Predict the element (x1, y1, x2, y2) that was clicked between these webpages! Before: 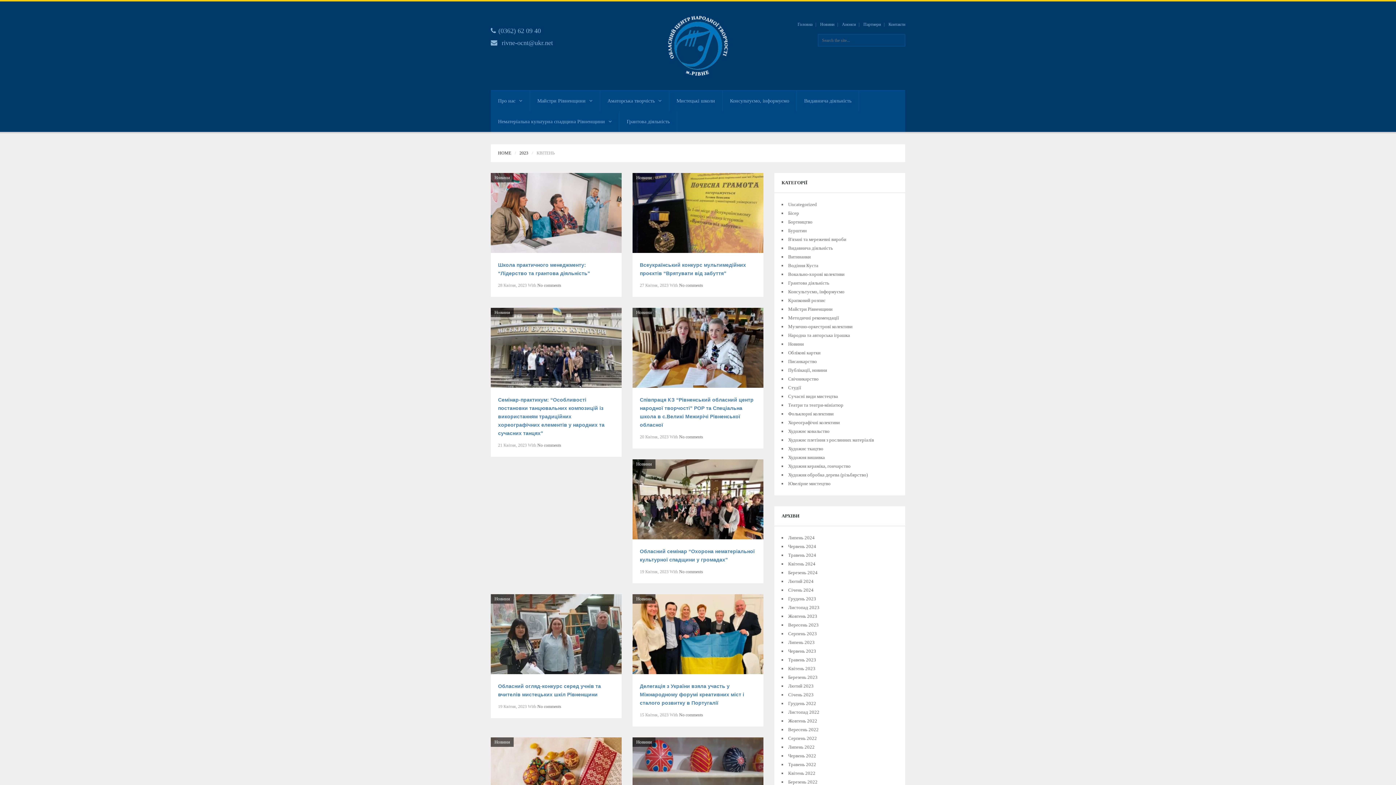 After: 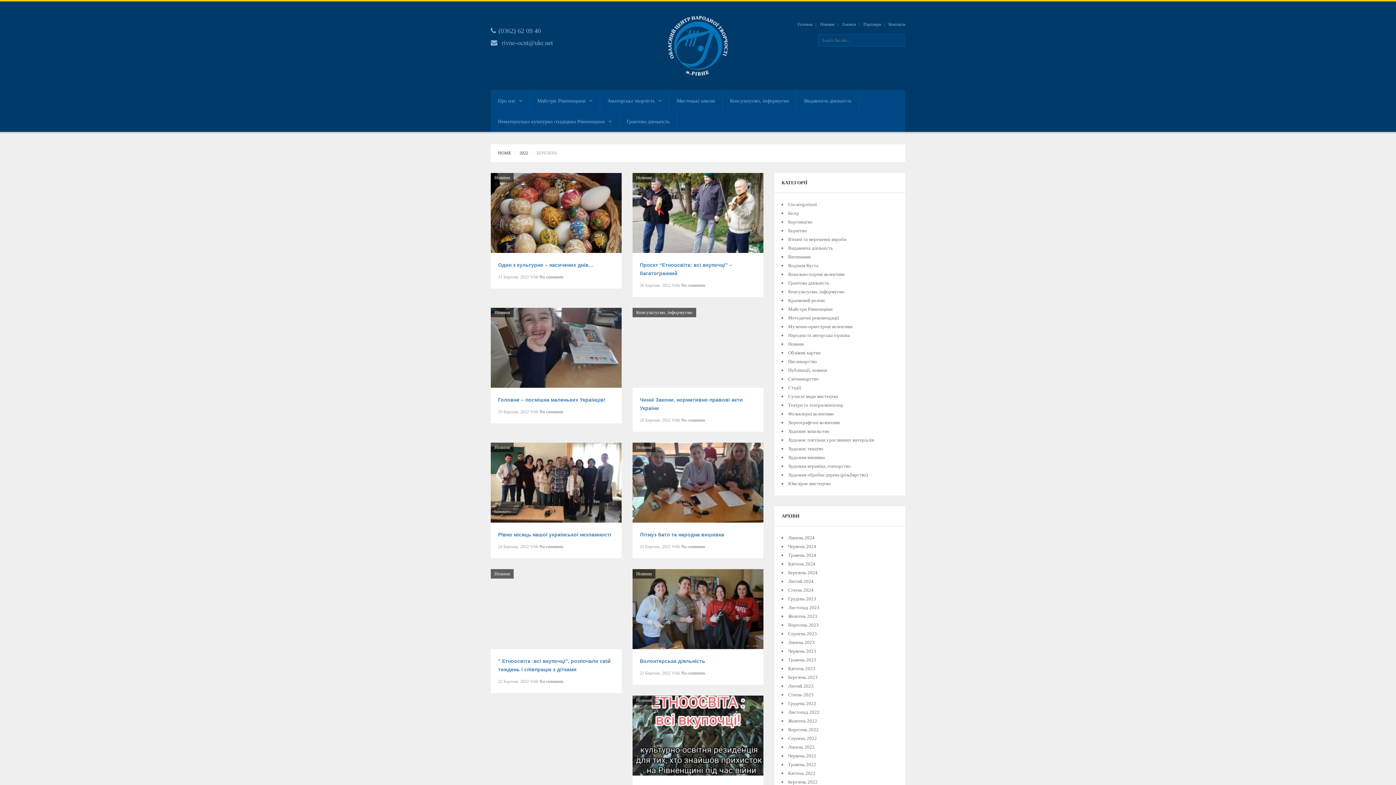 Action: bbox: (788, 779, 817, 785) label: Березень 2022